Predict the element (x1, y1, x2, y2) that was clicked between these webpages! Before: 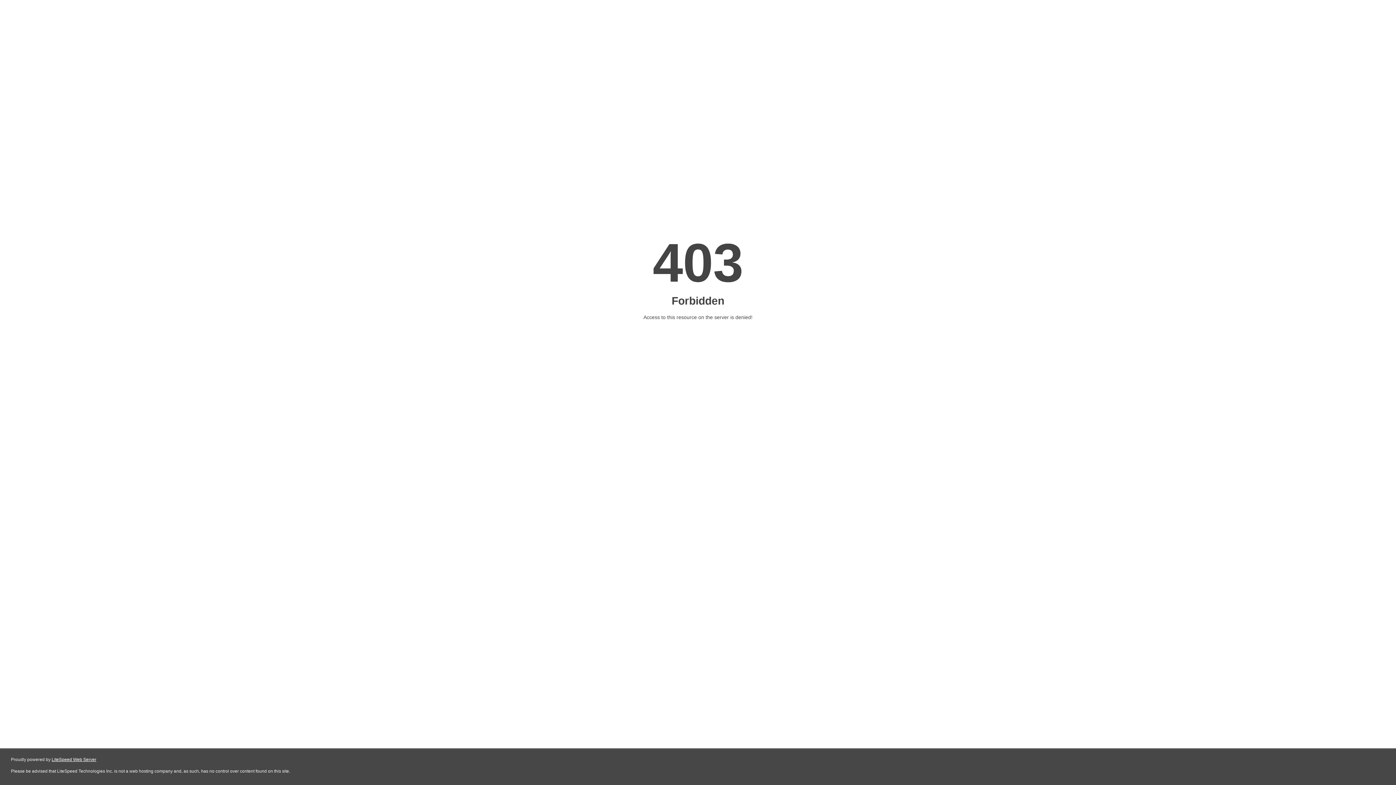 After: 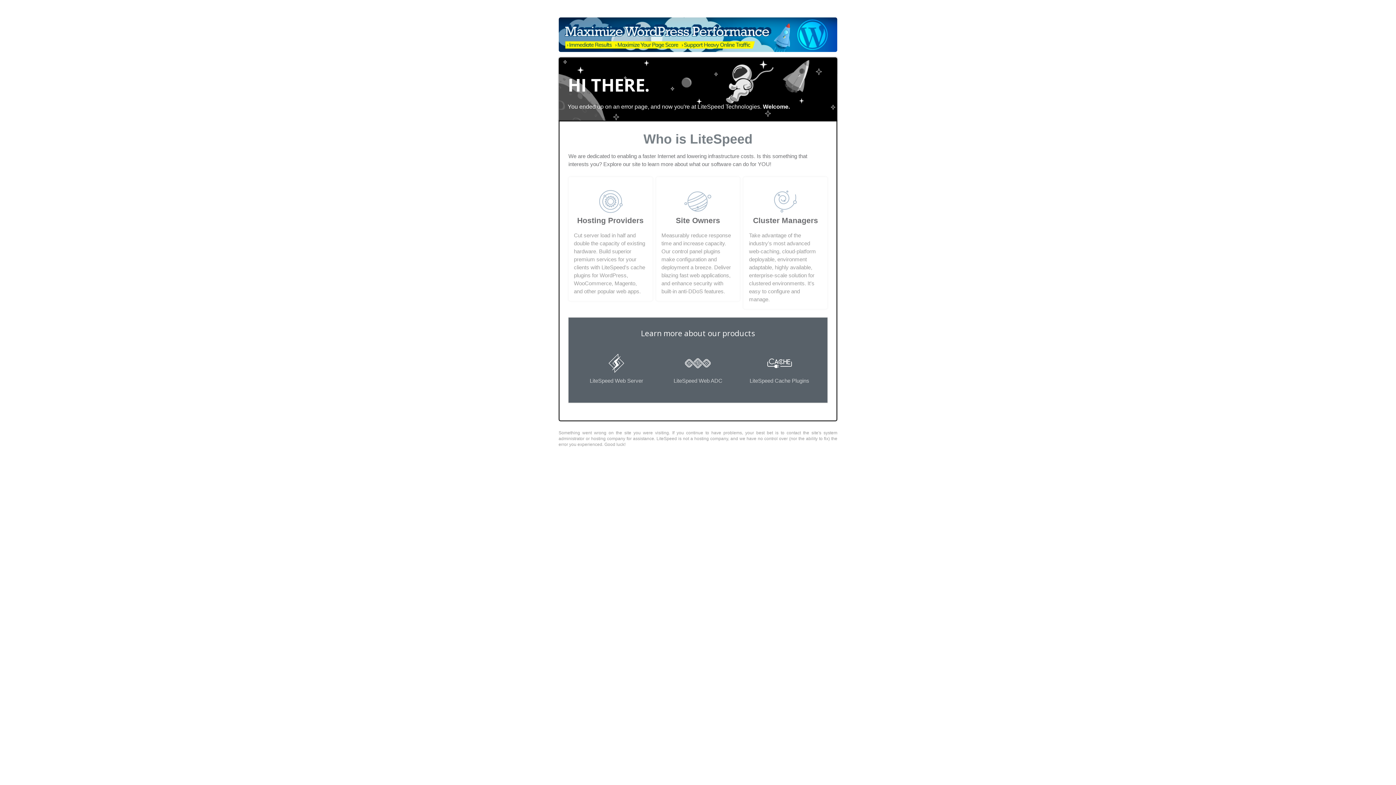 Action: bbox: (51, 757, 96, 762) label: LiteSpeed Web Server